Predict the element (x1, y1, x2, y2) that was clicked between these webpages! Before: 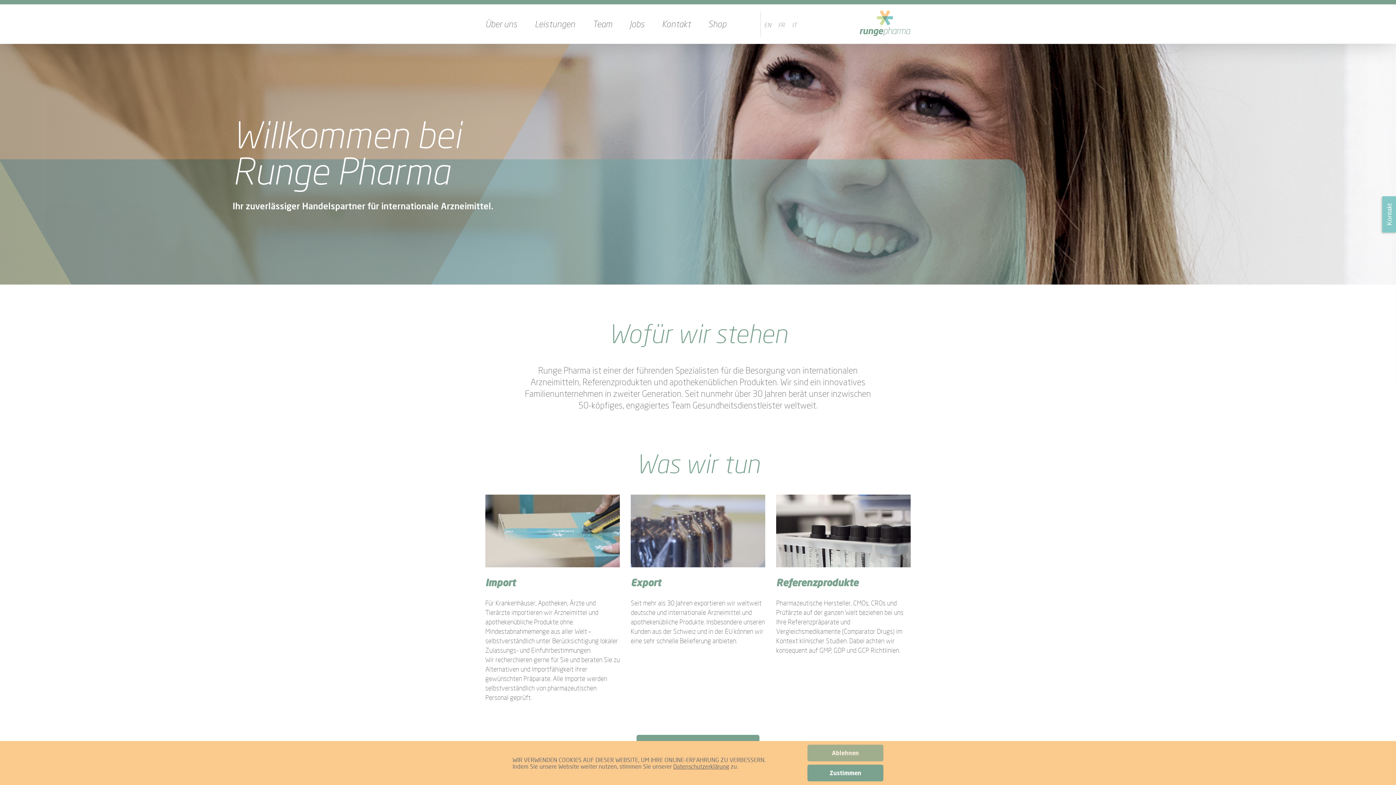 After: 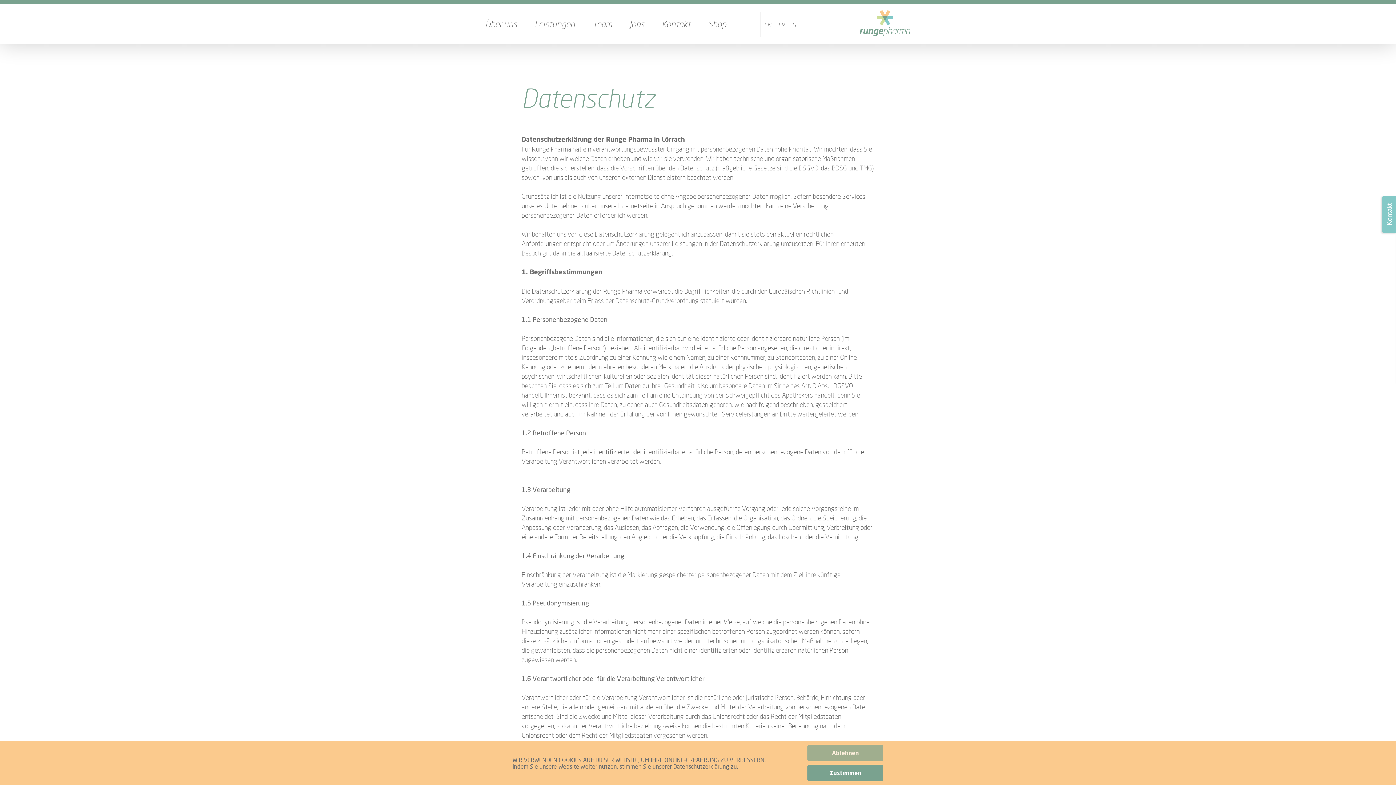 Action: label: Datenschutzerklärung bbox: (673, 763, 729, 770)